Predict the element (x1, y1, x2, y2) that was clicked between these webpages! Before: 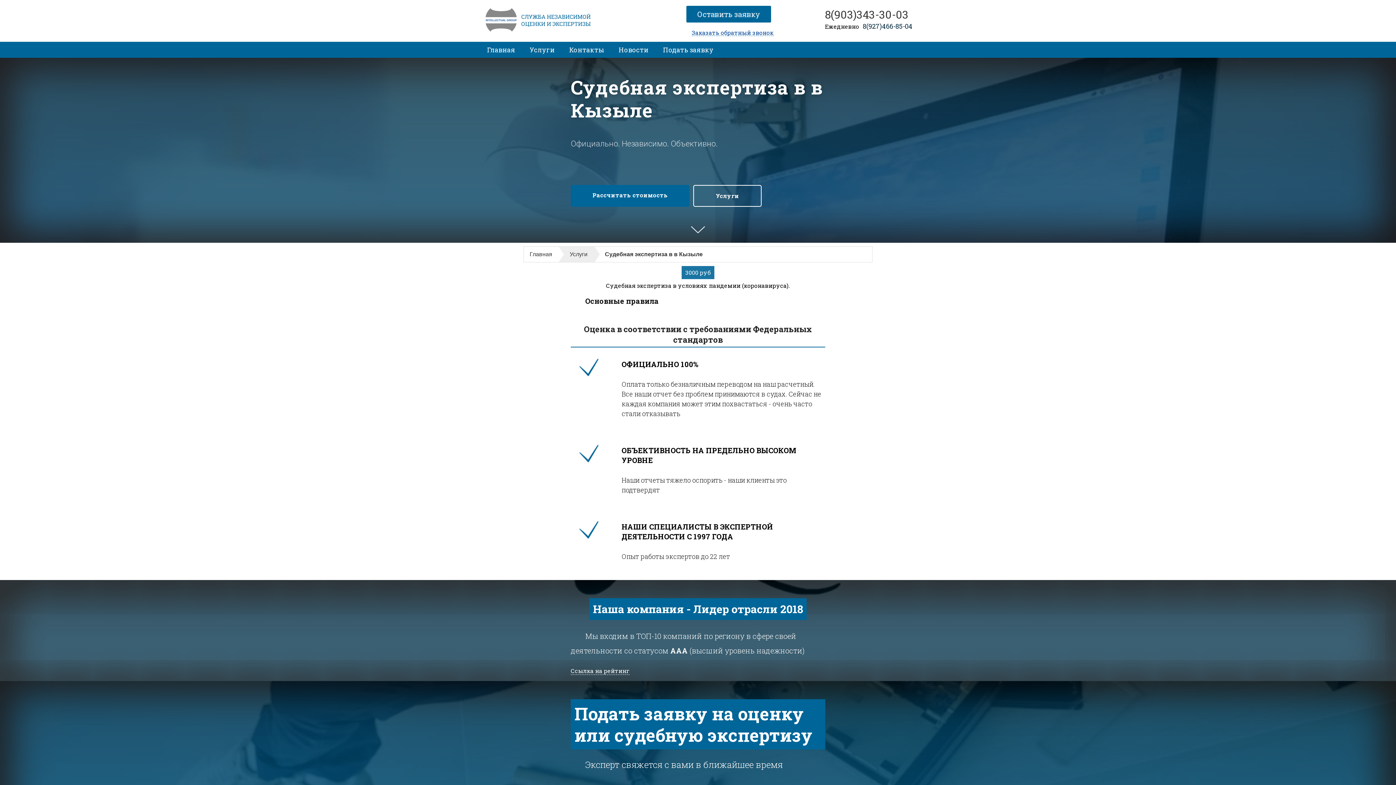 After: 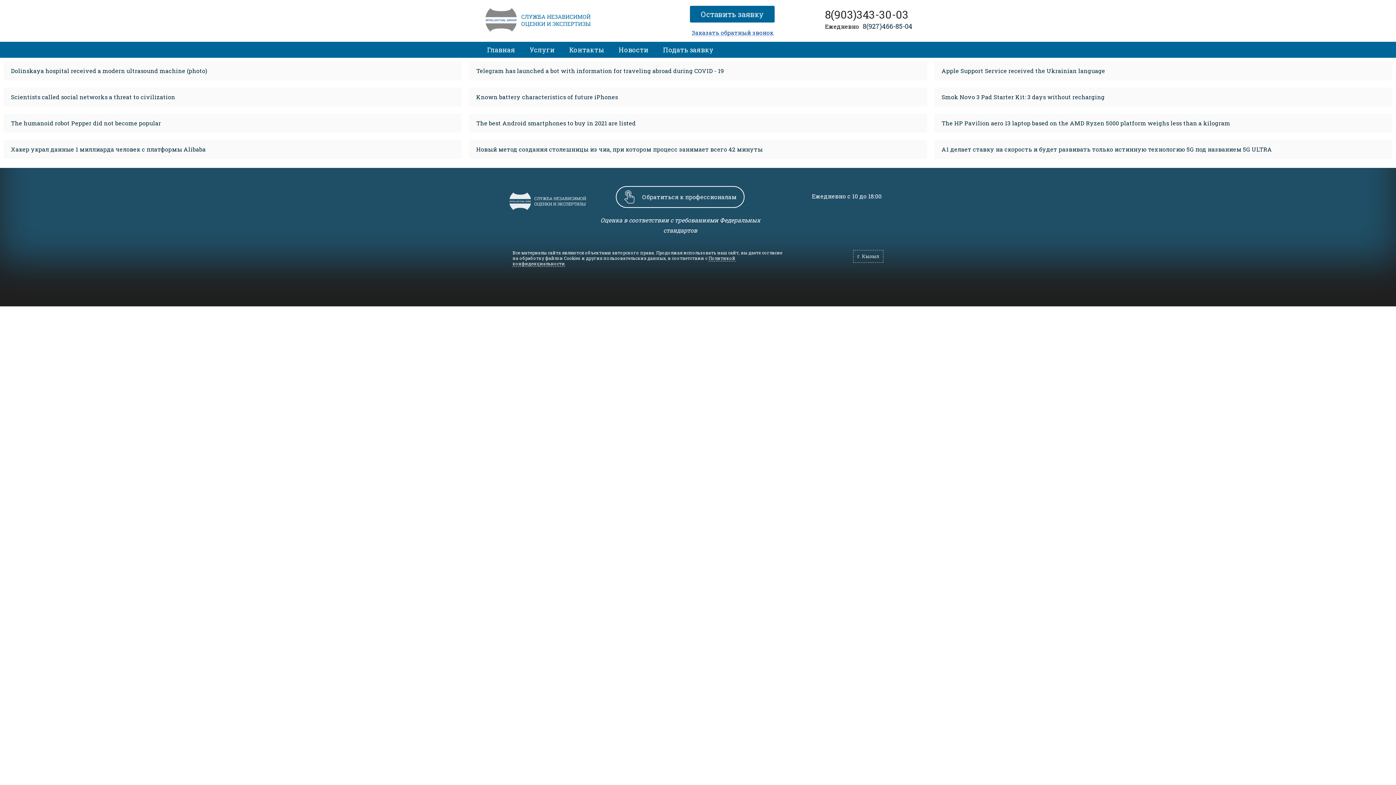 Action: bbox: (611, 41, 656, 57) label: Новости